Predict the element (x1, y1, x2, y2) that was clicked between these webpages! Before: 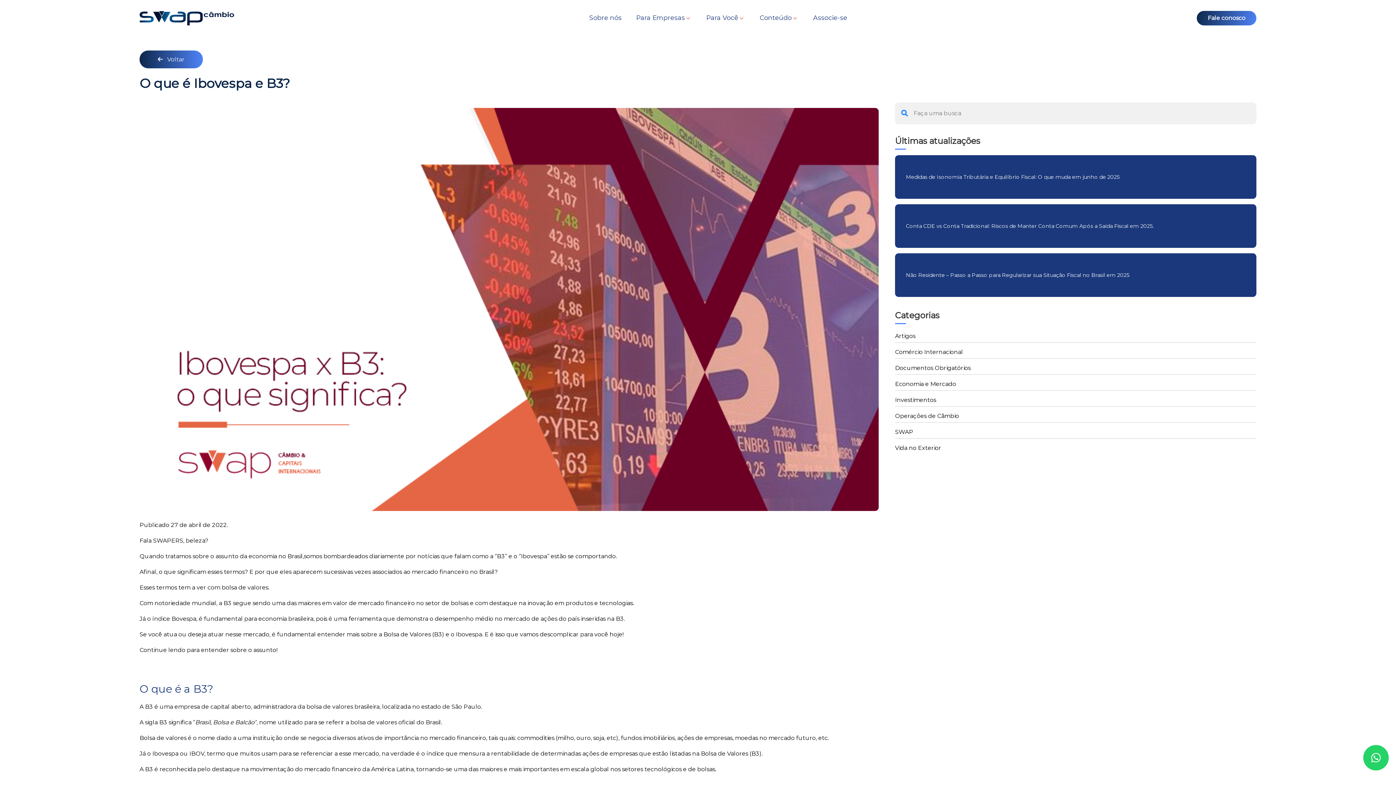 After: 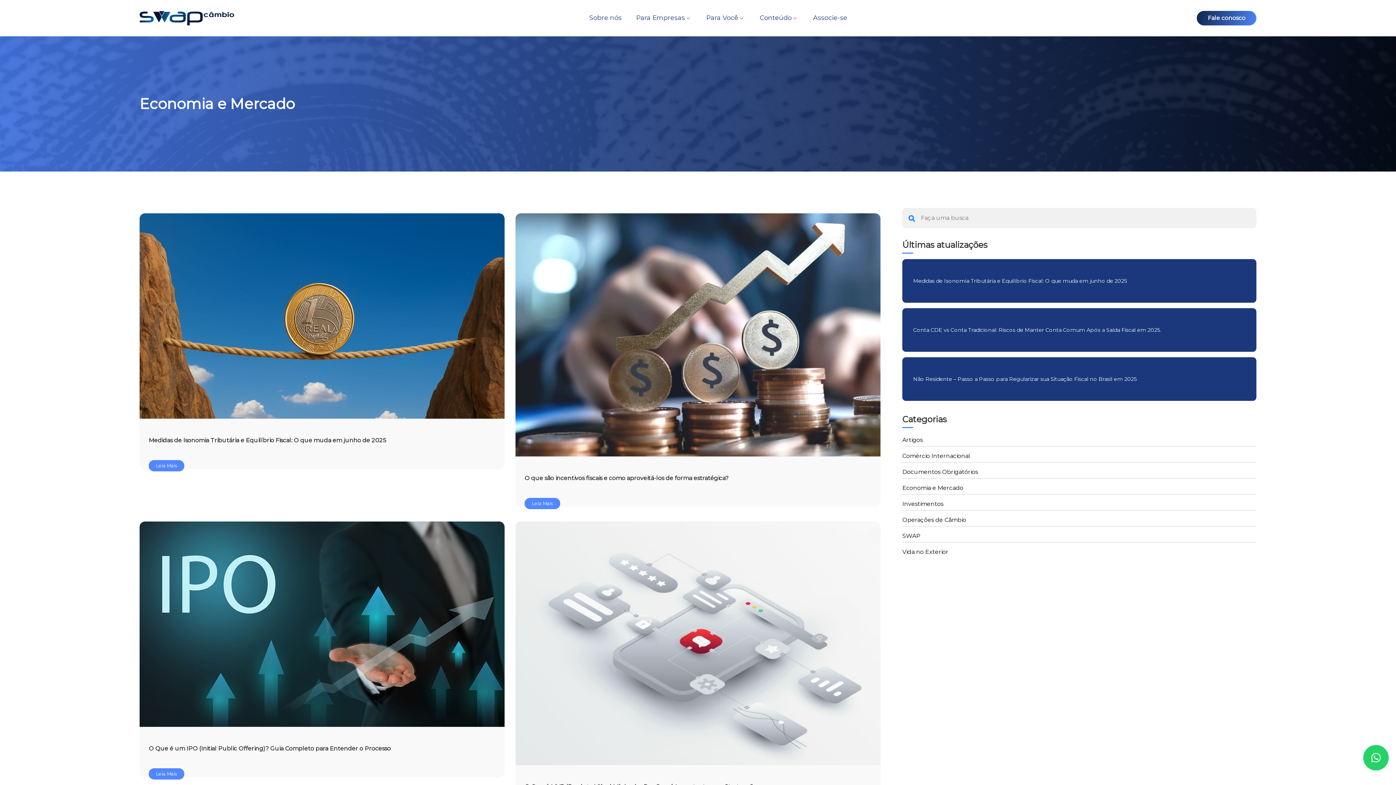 Action: label: Economia e Mercado bbox: (895, 380, 956, 387)